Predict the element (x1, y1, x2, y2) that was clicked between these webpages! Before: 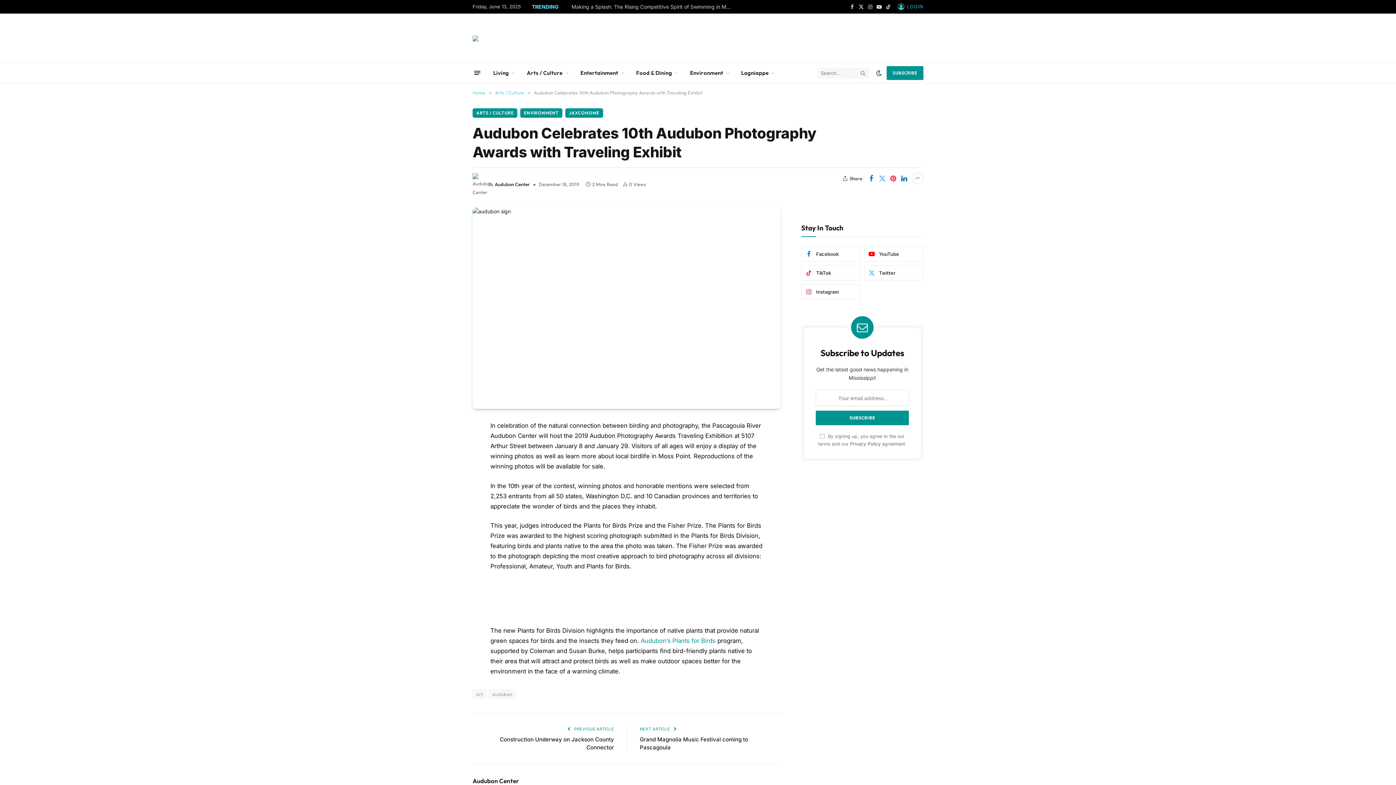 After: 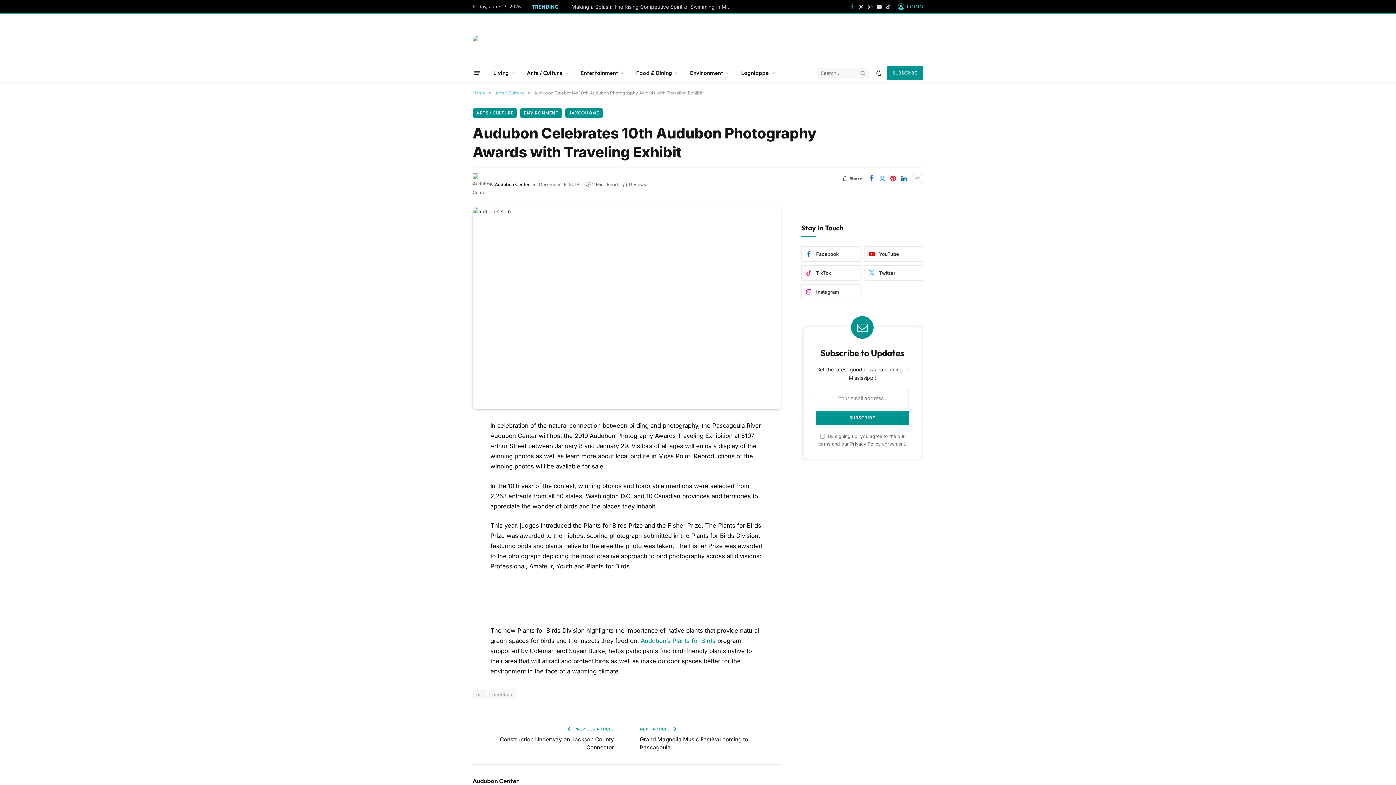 Action: label: Facebook bbox: (848, 0, 856, 13)